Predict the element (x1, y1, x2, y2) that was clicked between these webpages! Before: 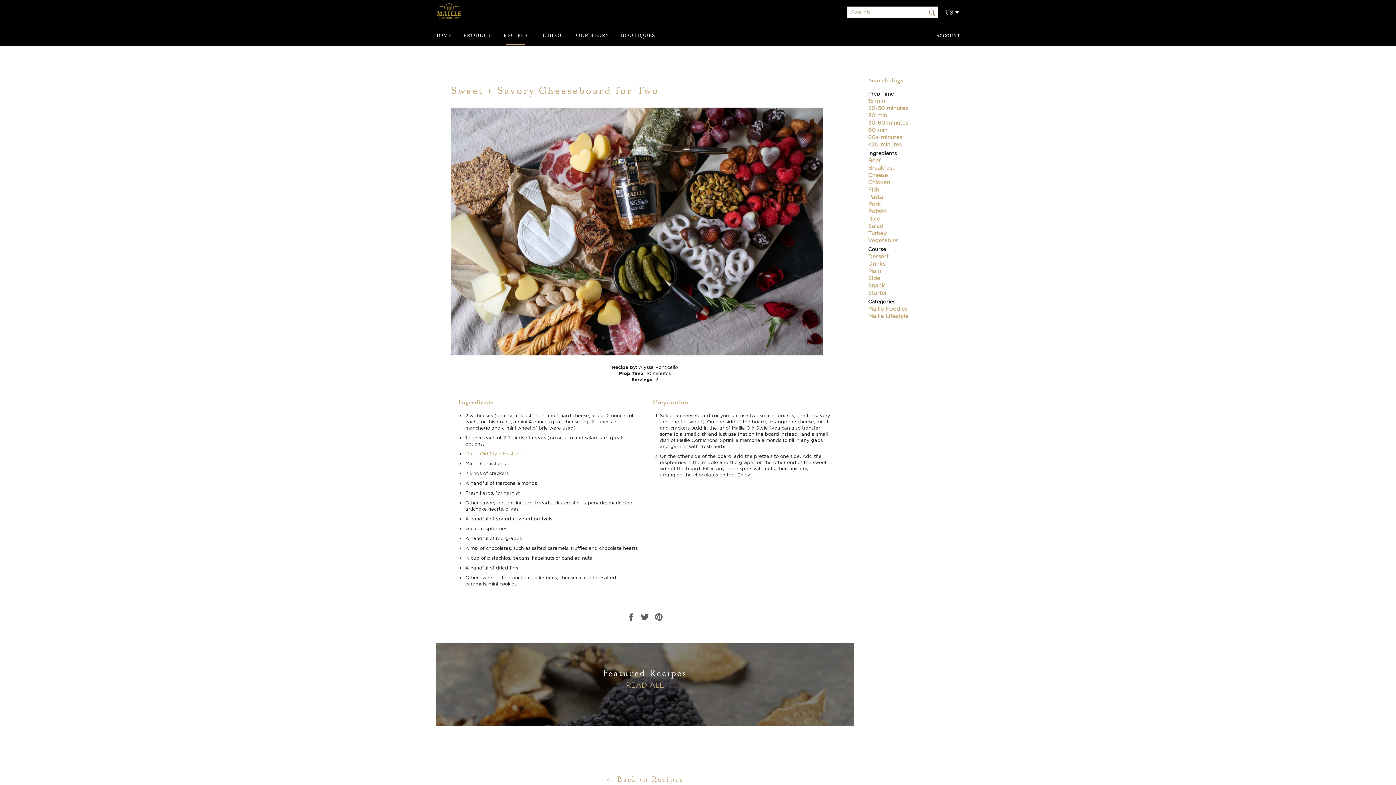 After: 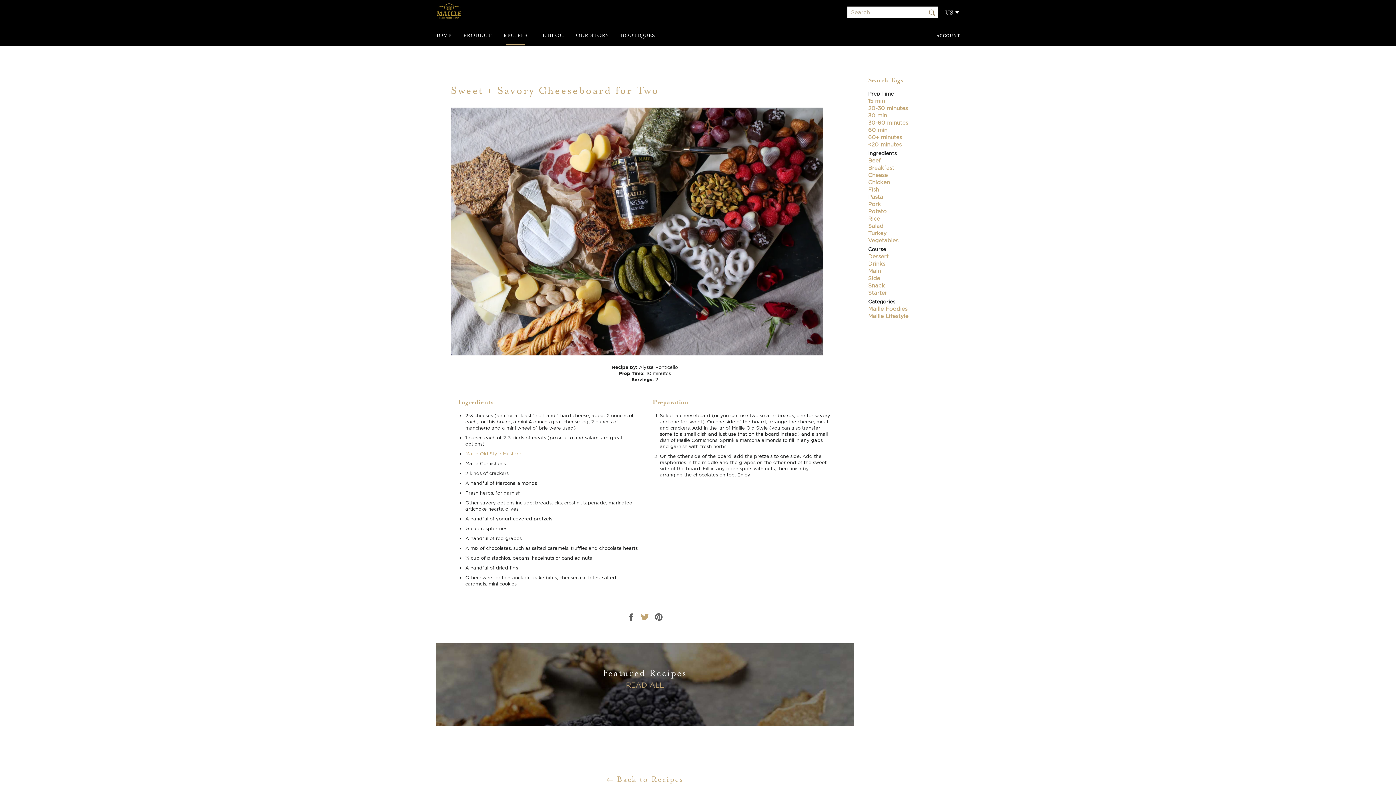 Action: label:  
Tweet on Twitter bbox: (640, 613, 650, 619)